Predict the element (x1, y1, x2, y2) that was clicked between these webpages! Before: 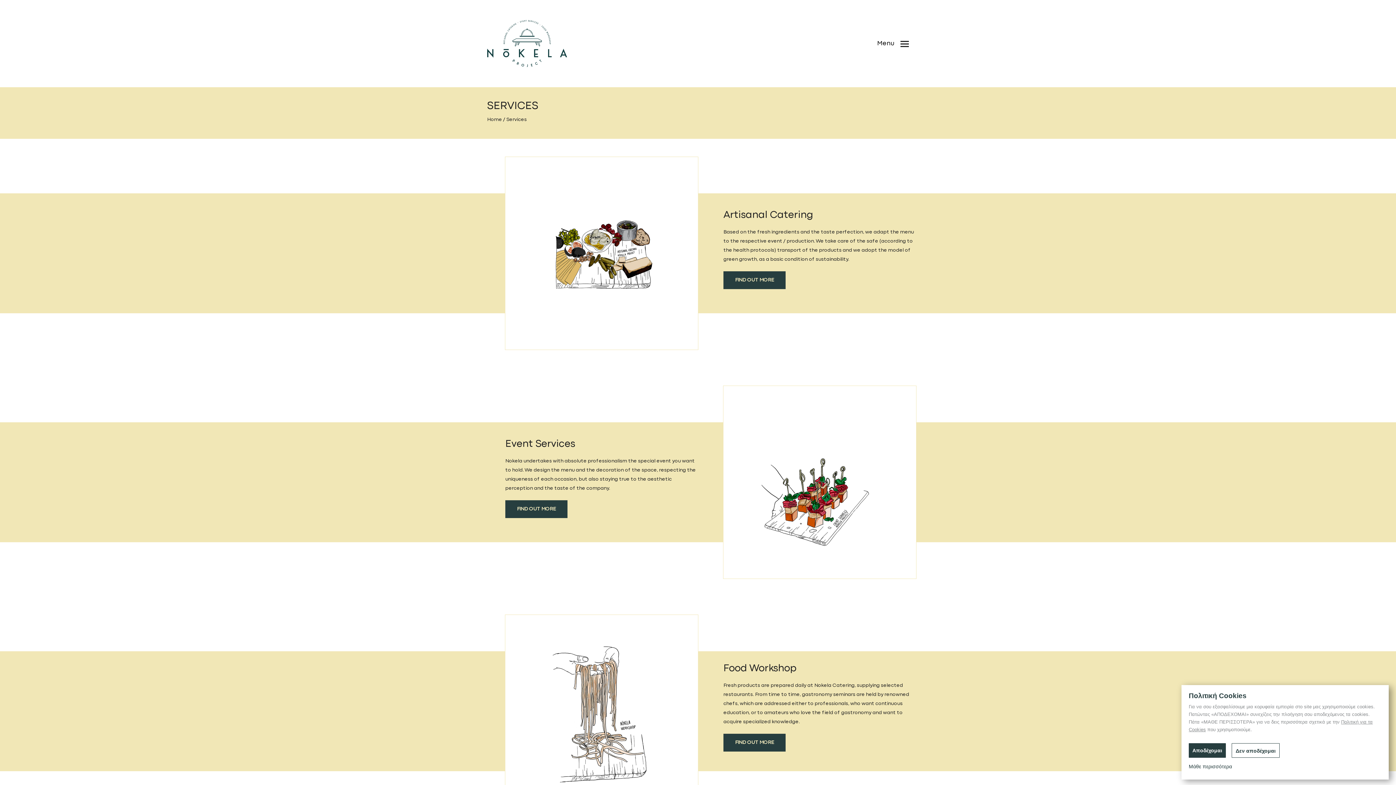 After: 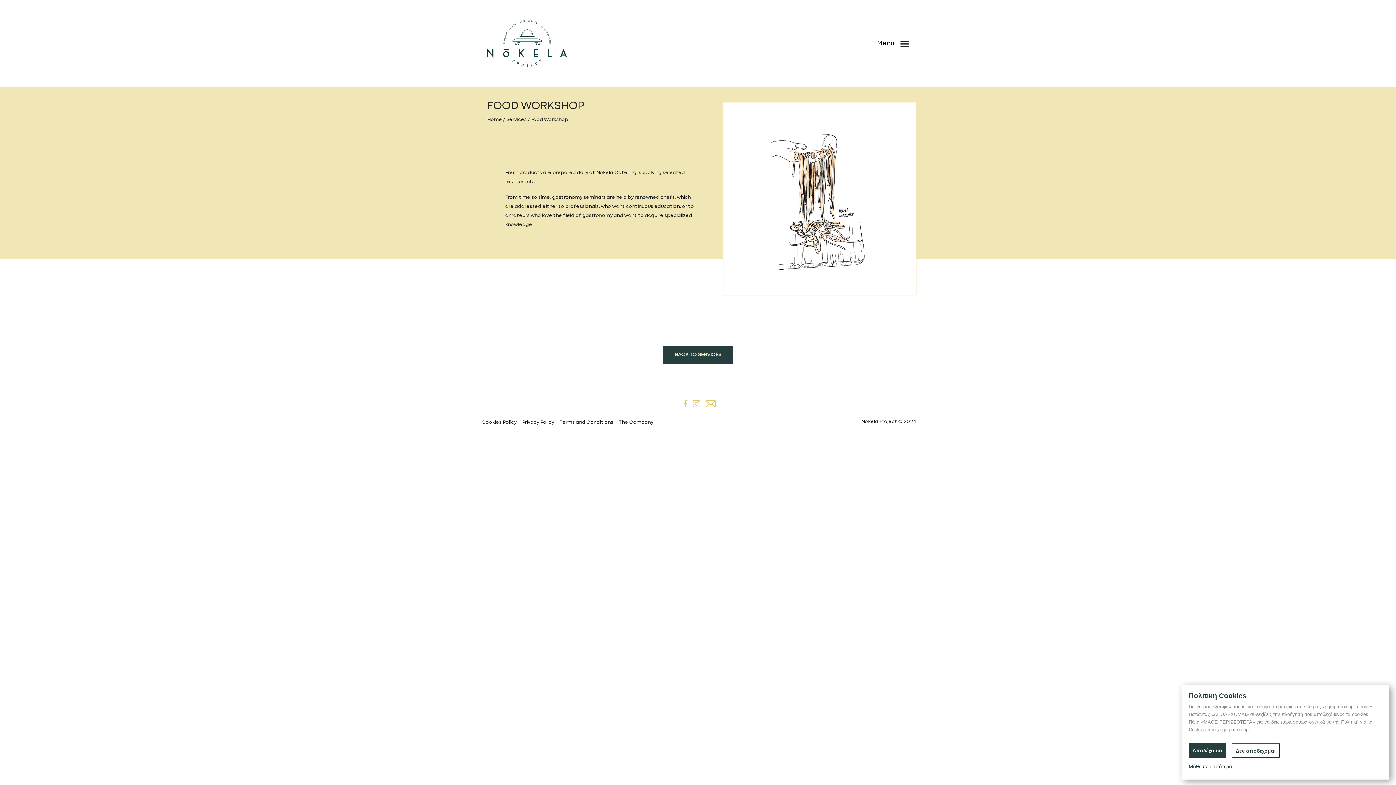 Action: label: FIND OUT MORE bbox: (723, 734, 785, 752)